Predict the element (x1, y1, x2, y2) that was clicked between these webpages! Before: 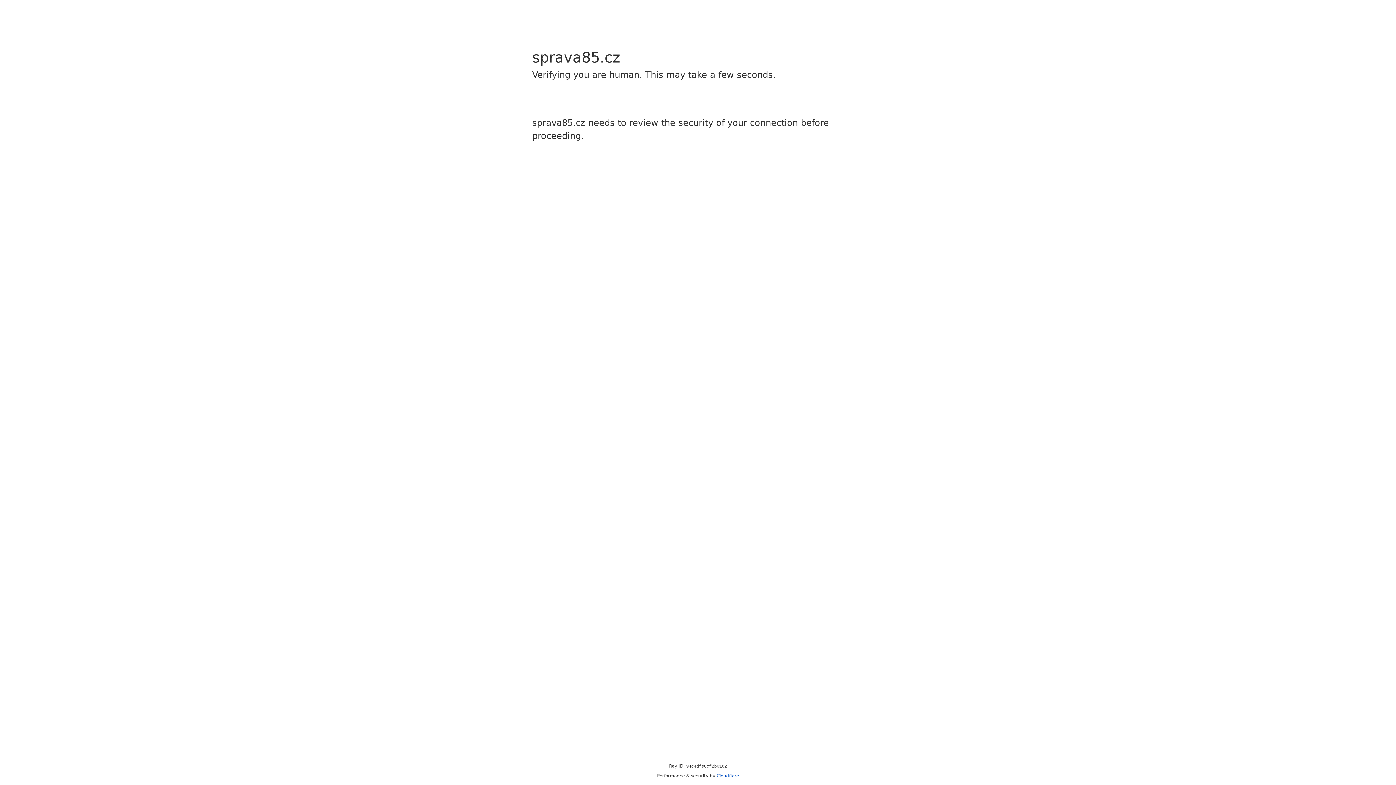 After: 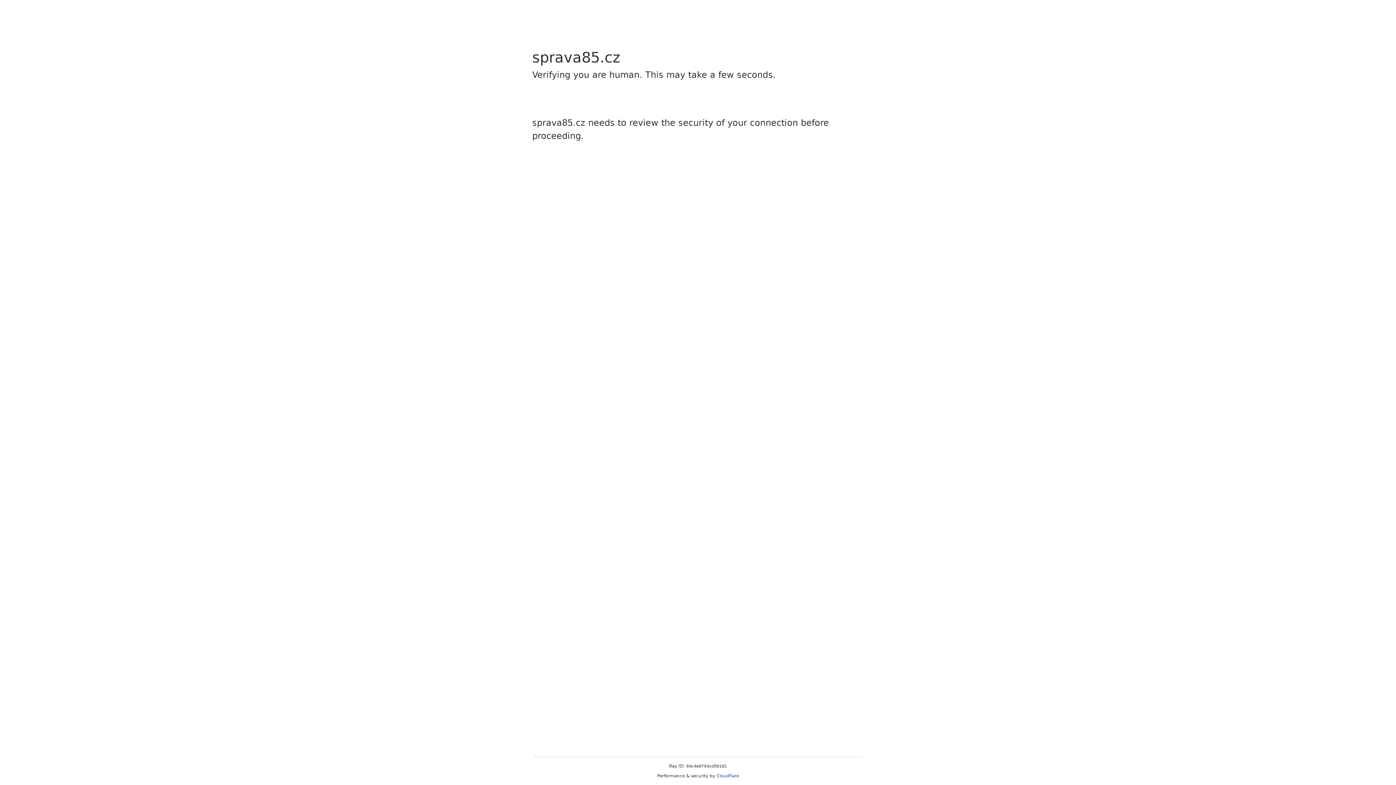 Action: bbox: (716, 773, 739, 778) label: Cloudflare